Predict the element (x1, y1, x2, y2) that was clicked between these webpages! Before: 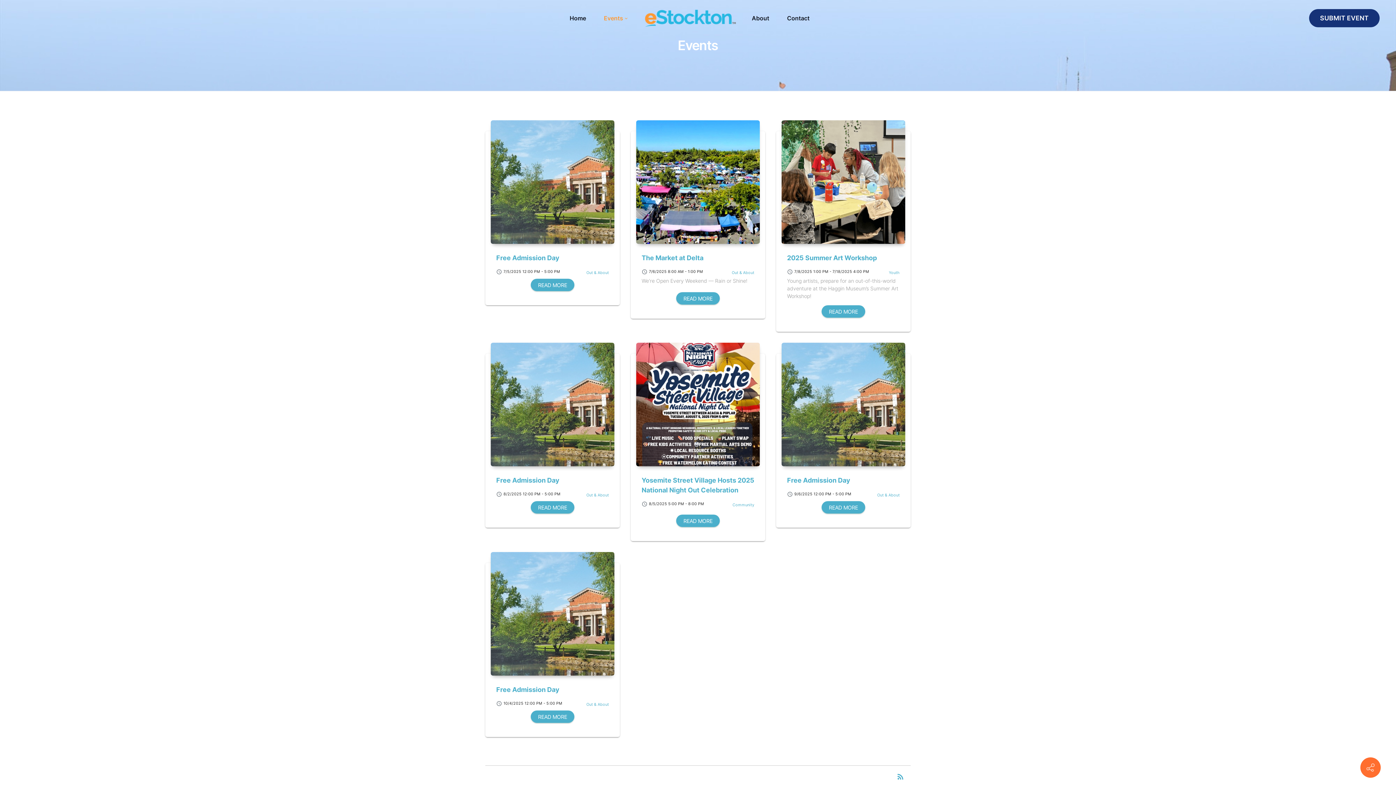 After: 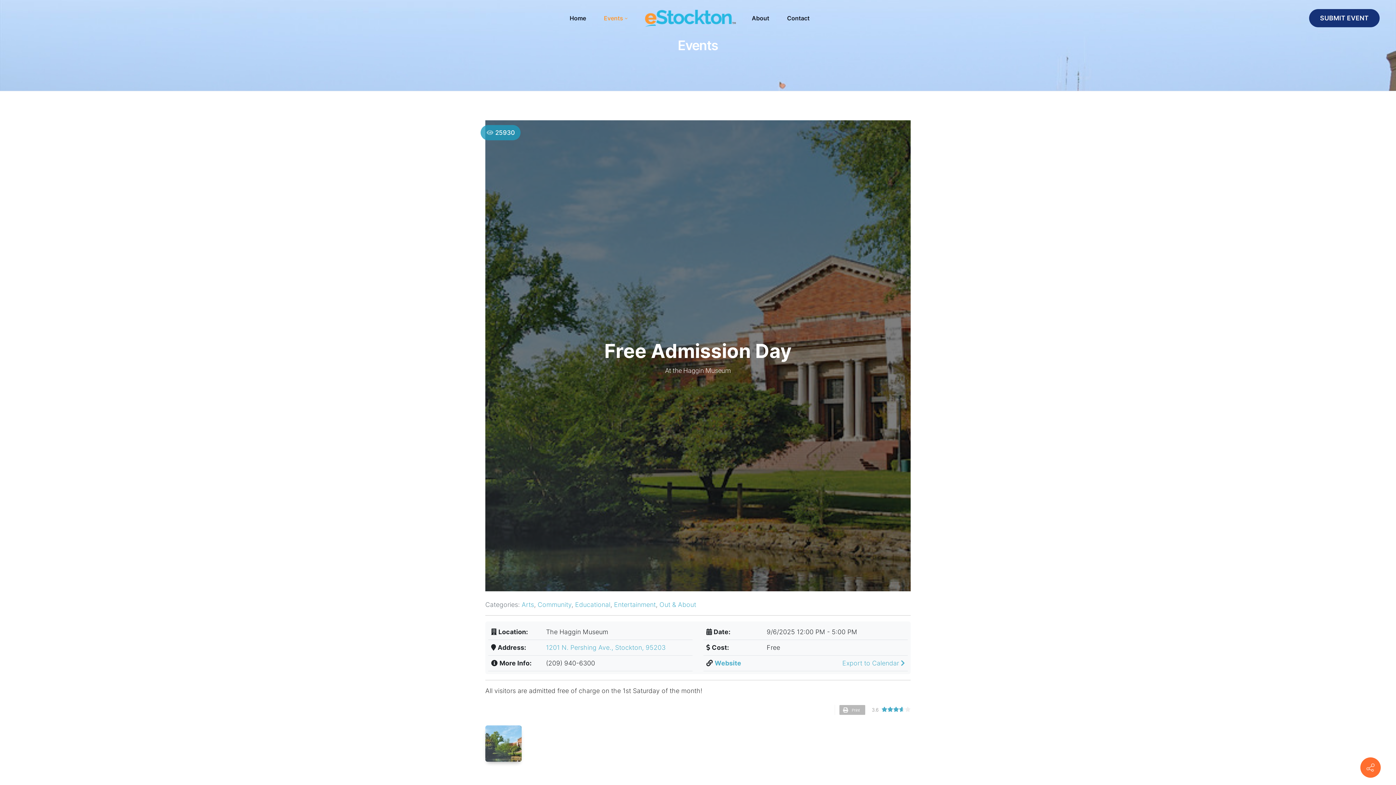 Action: bbox: (781, 342, 905, 466)